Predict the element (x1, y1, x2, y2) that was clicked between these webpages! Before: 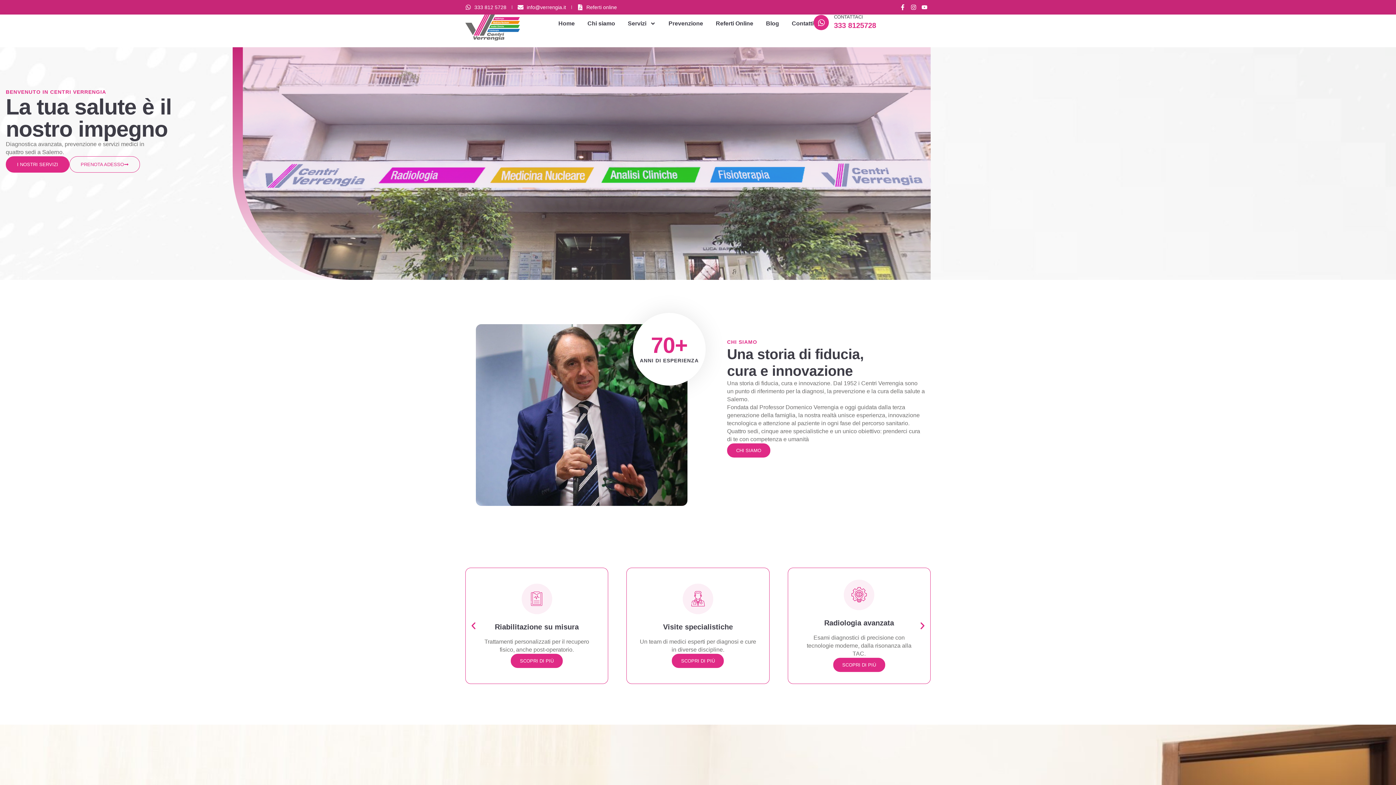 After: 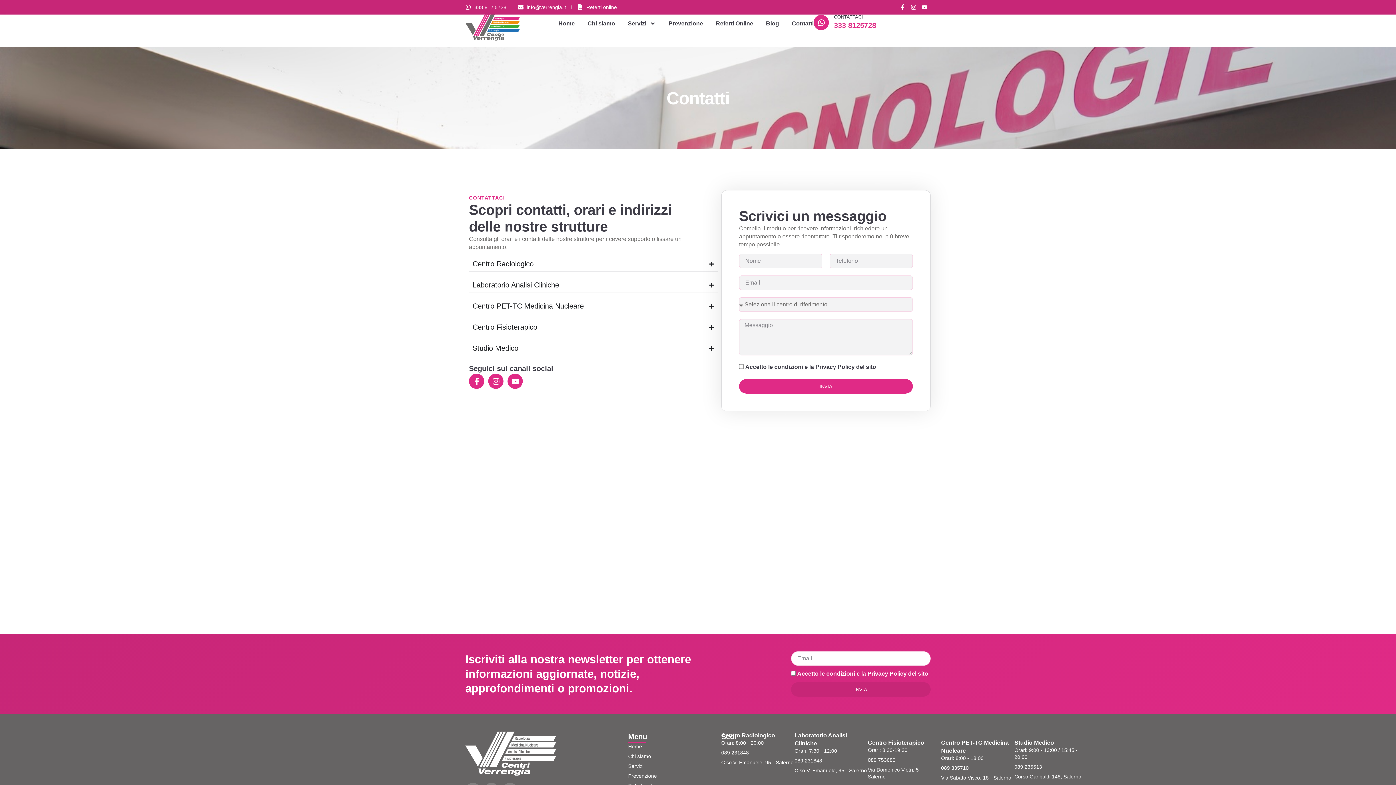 Action: label: Contatti bbox: (792, 14, 813, 32)